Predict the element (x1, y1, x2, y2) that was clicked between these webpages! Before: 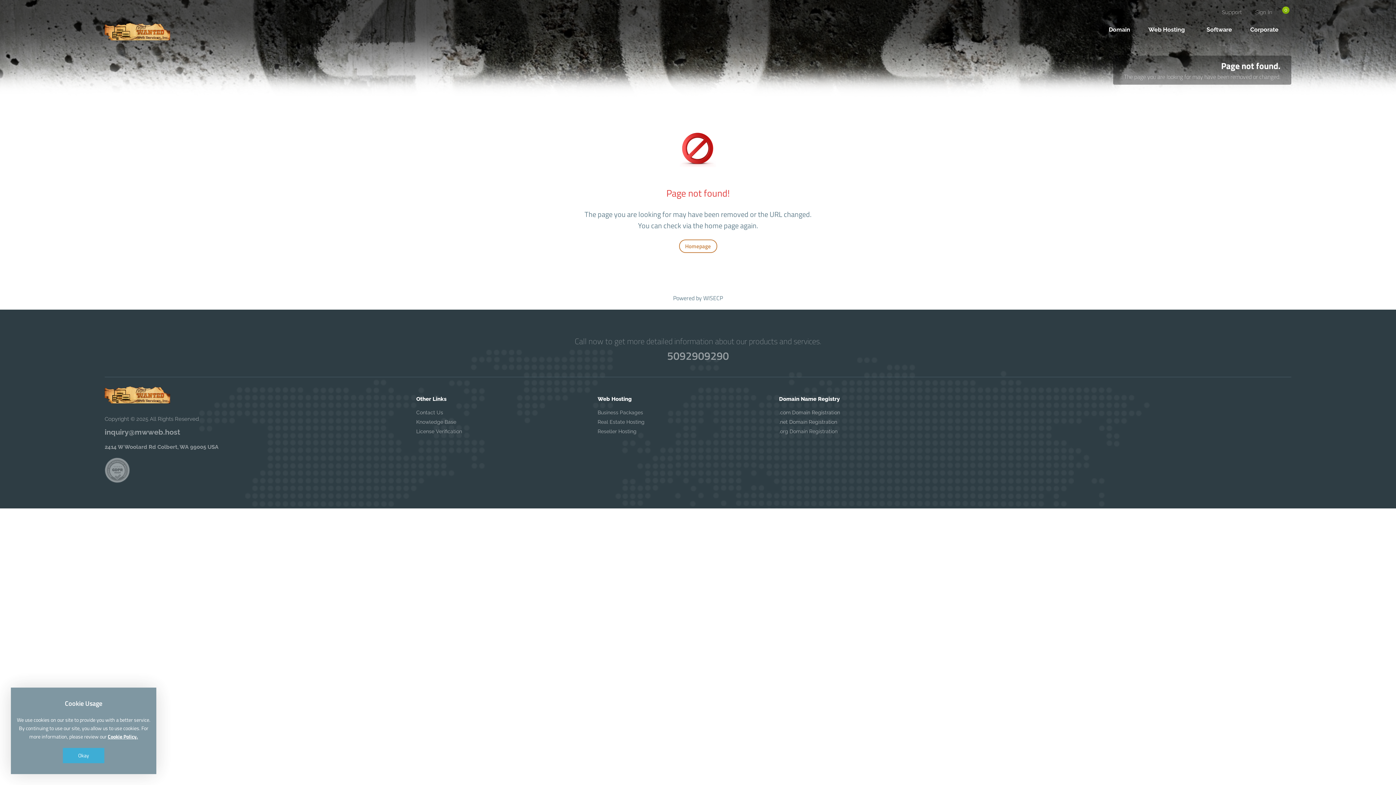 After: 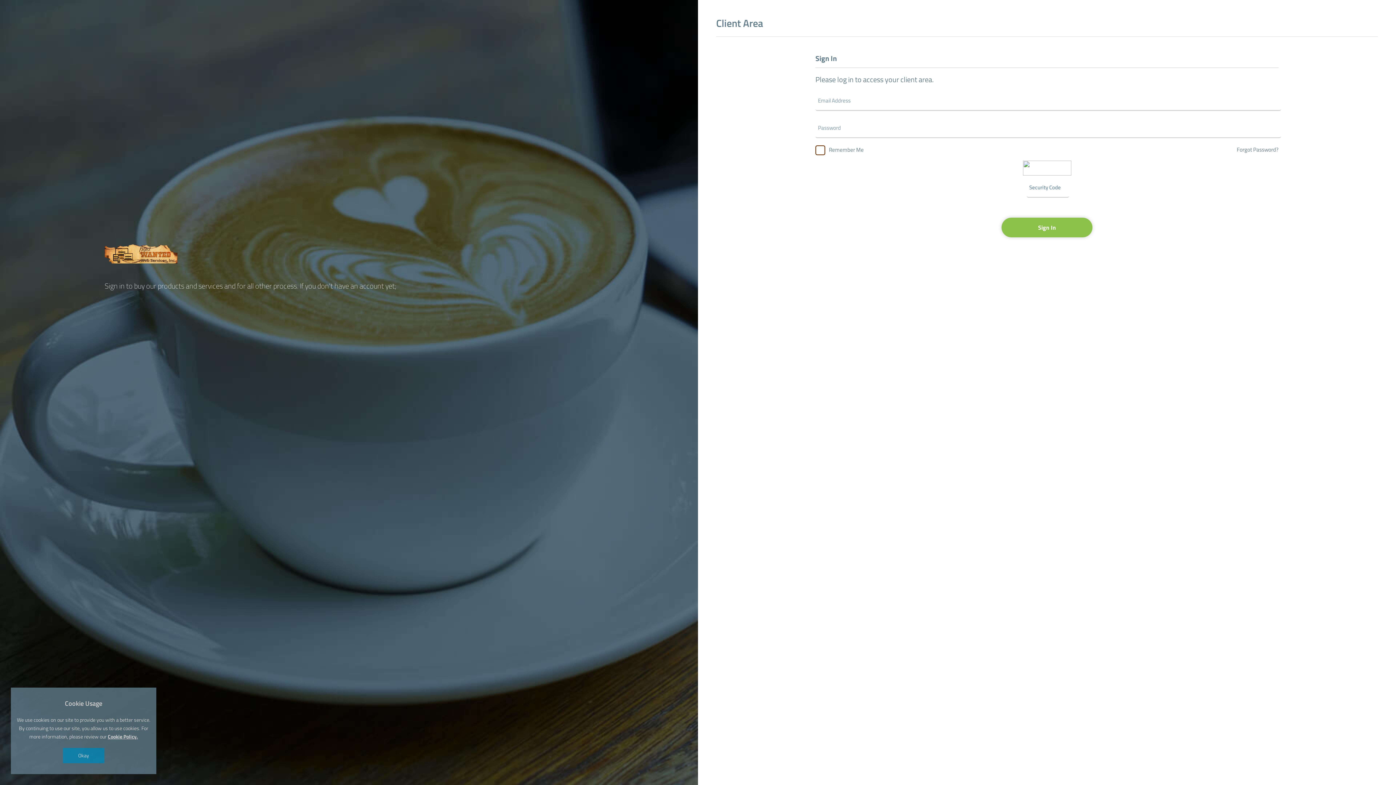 Action: label: Support bbox: (1219, 9, 1242, 15)